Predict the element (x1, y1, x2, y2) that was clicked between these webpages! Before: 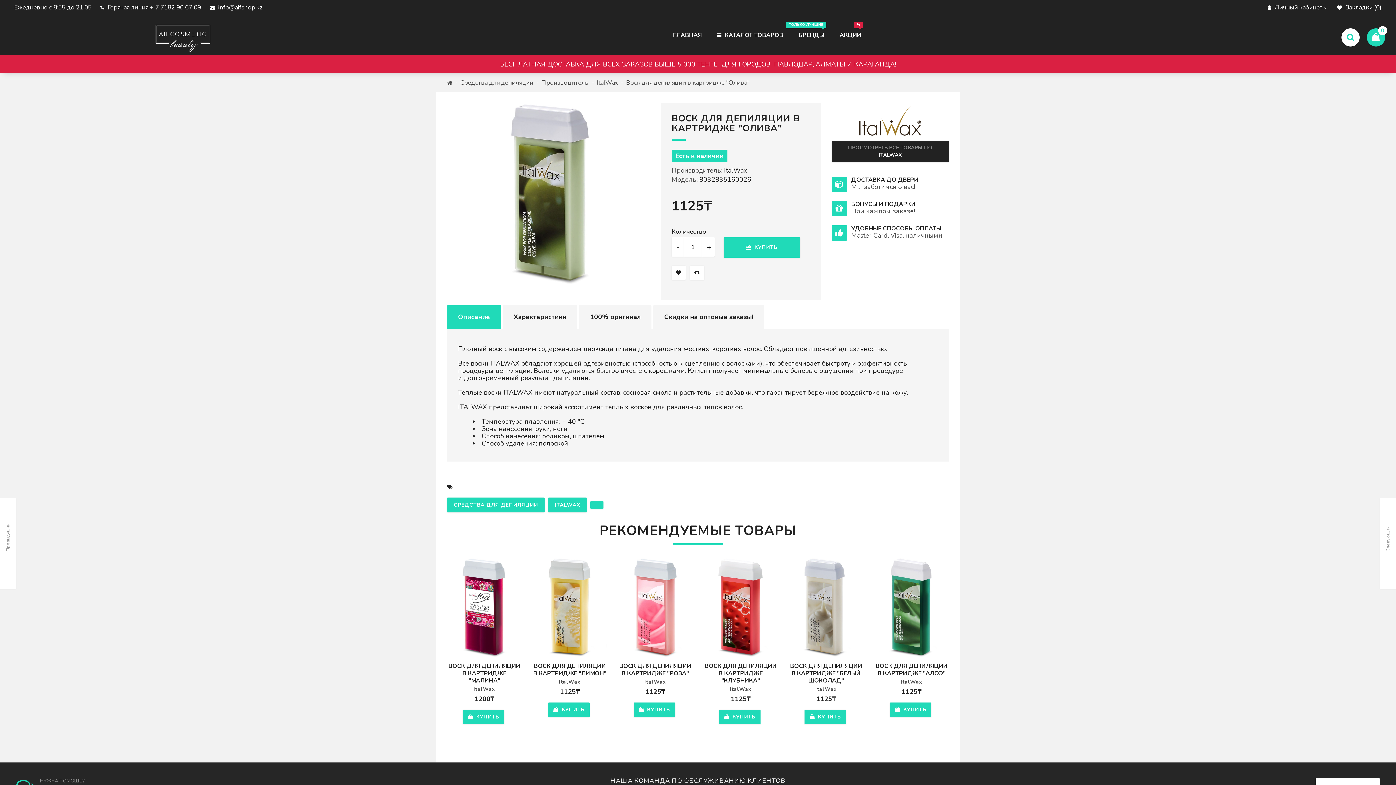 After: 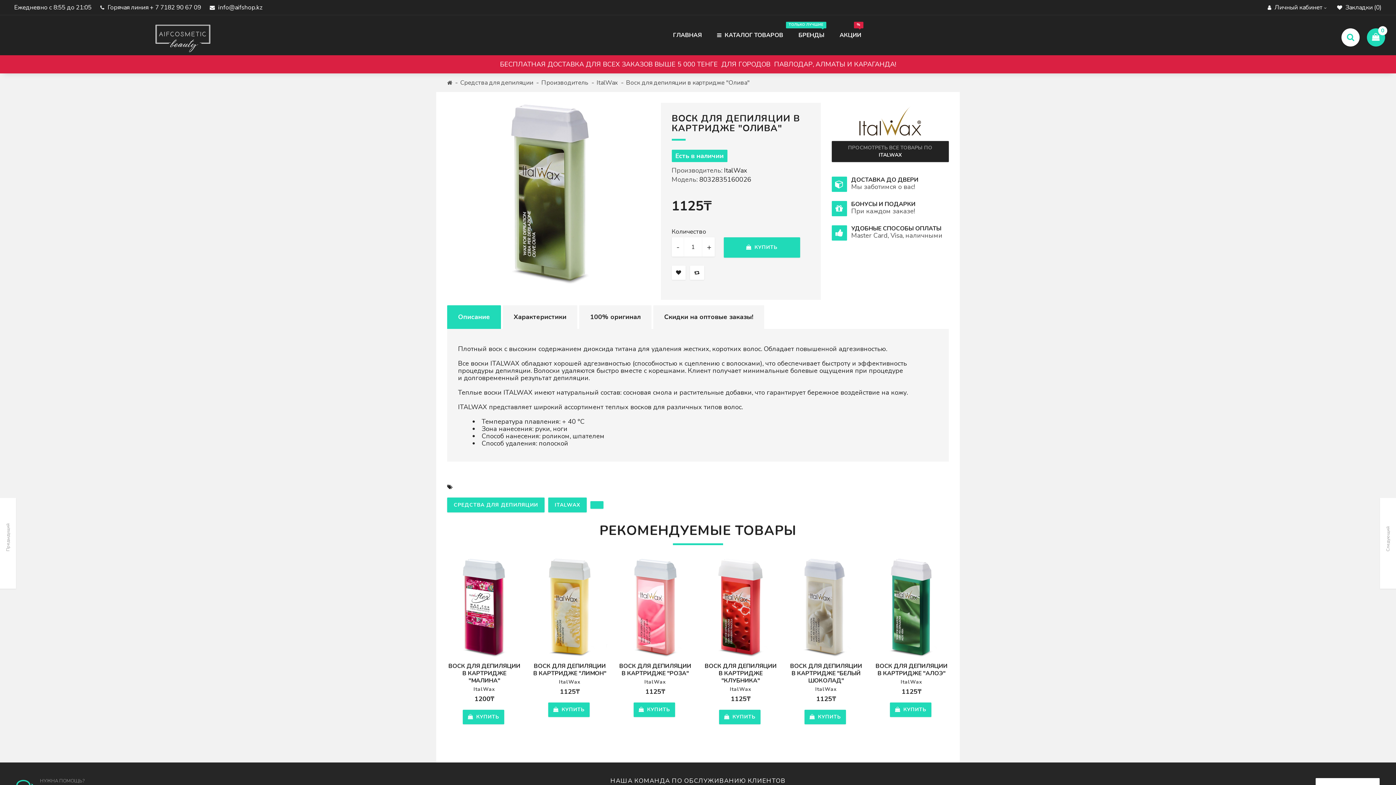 Action: bbox: (447, 305, 501, 329) label: Описание